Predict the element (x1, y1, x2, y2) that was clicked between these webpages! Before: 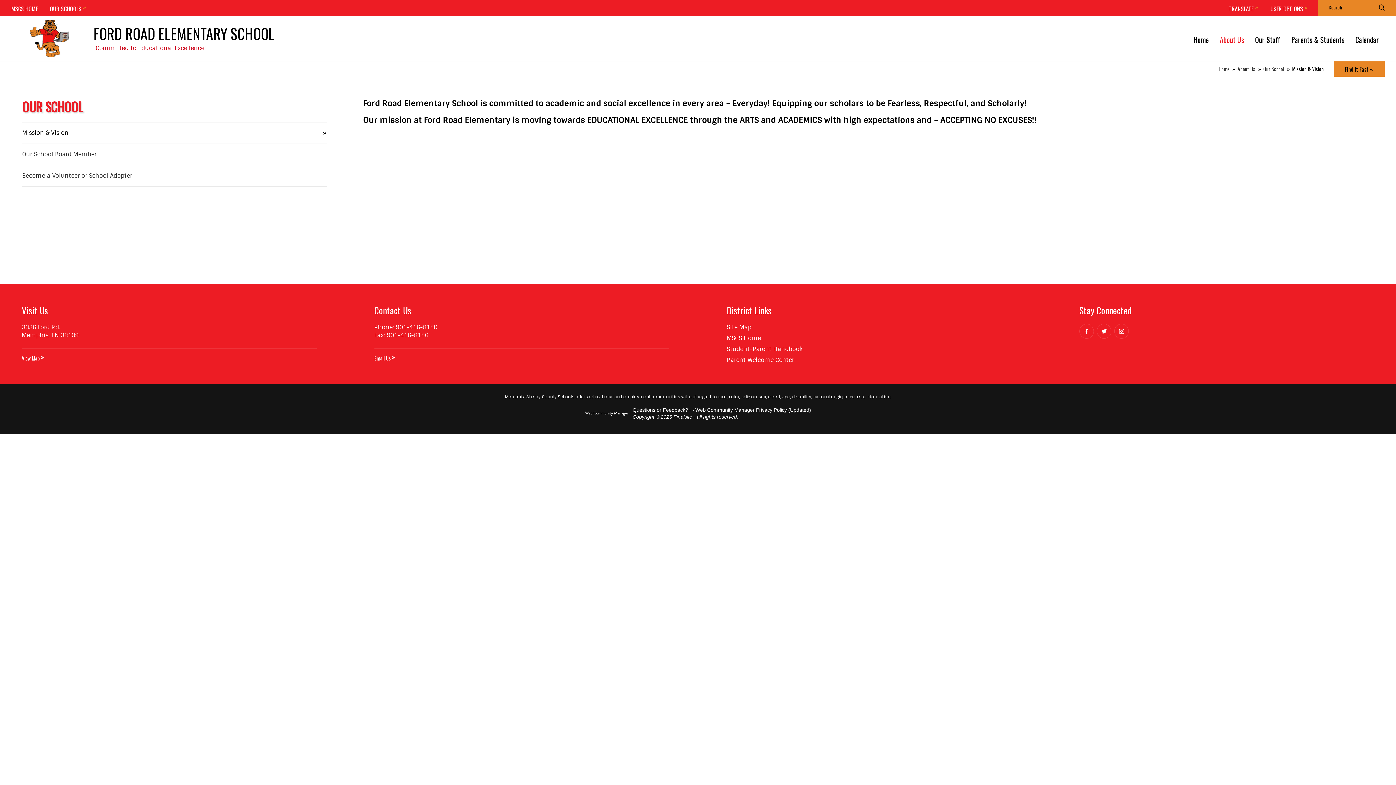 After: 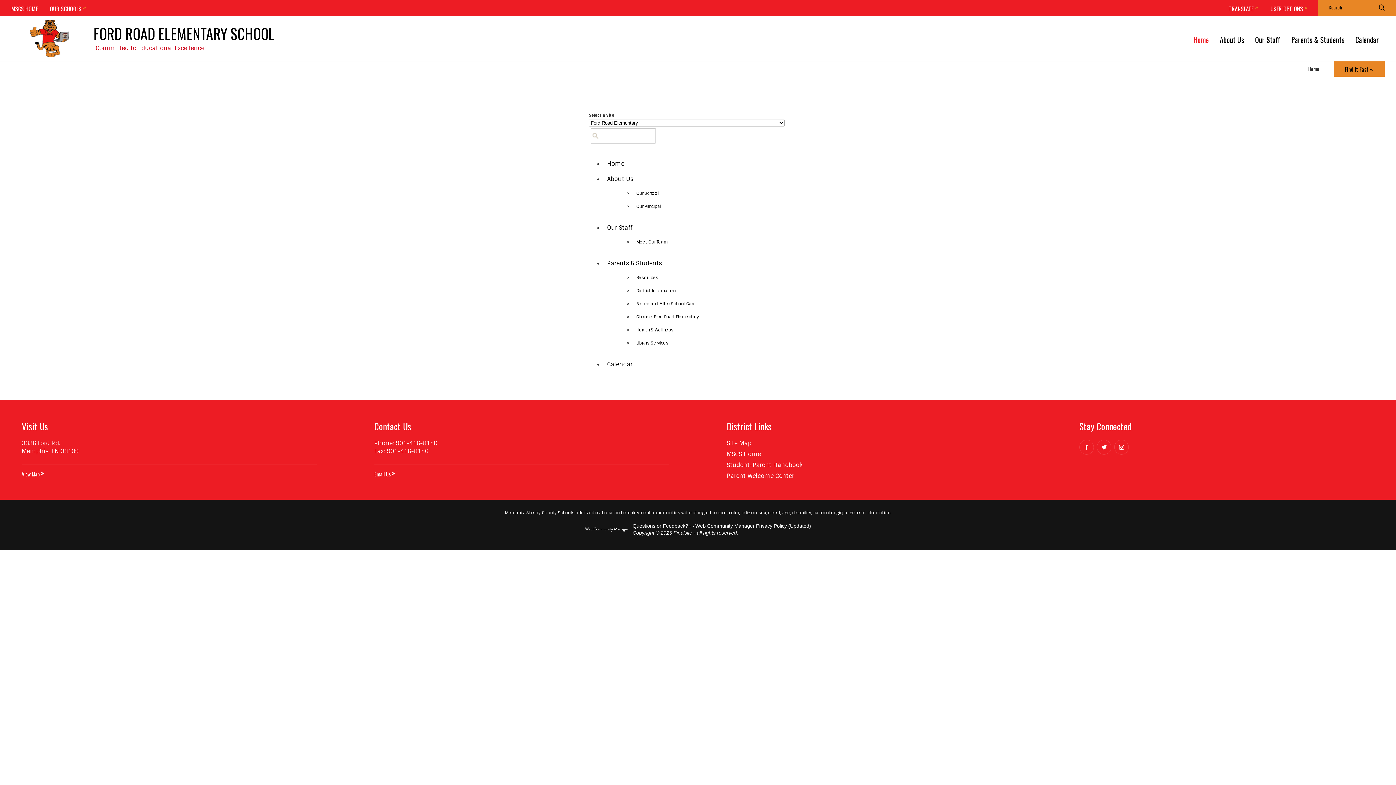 Action: bbox: (727, 323, 751, 331) label: Site Map